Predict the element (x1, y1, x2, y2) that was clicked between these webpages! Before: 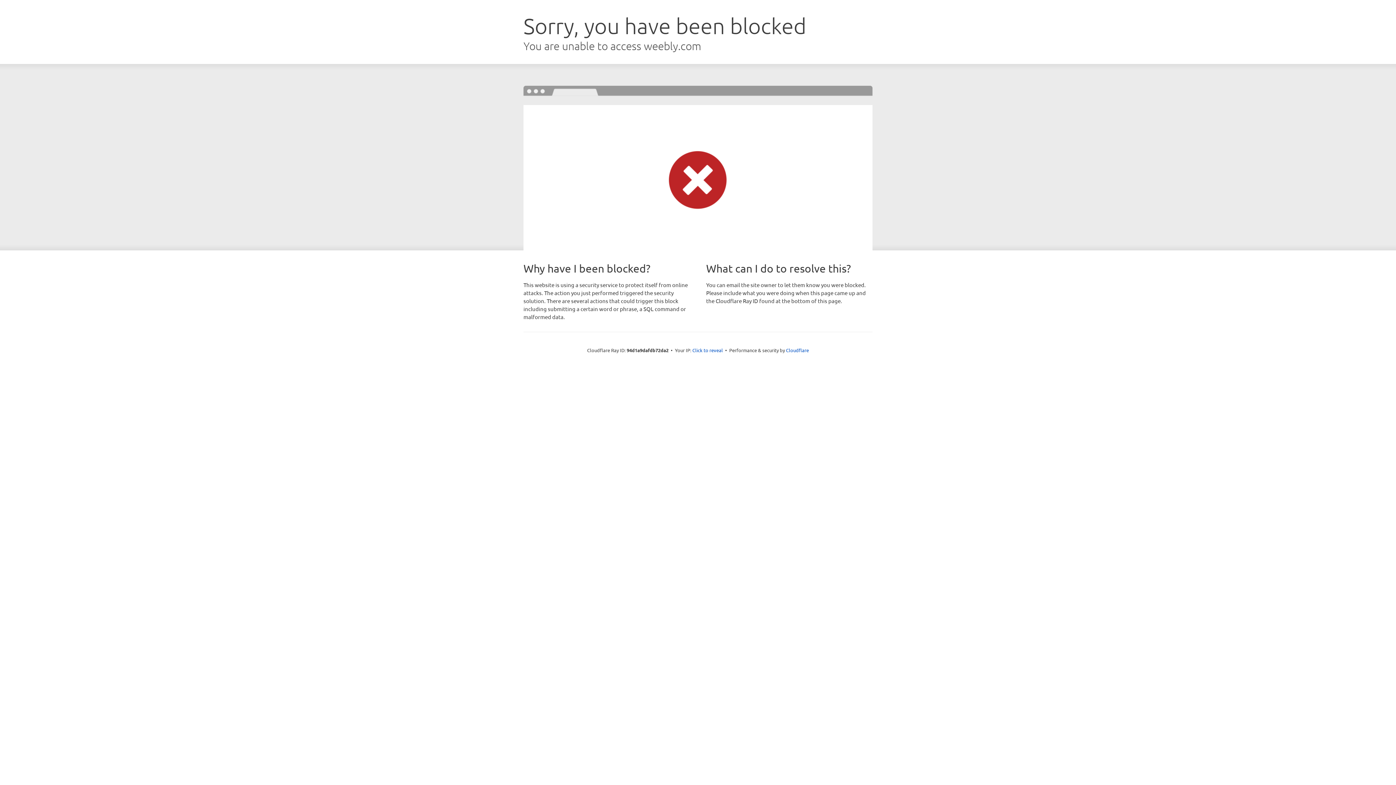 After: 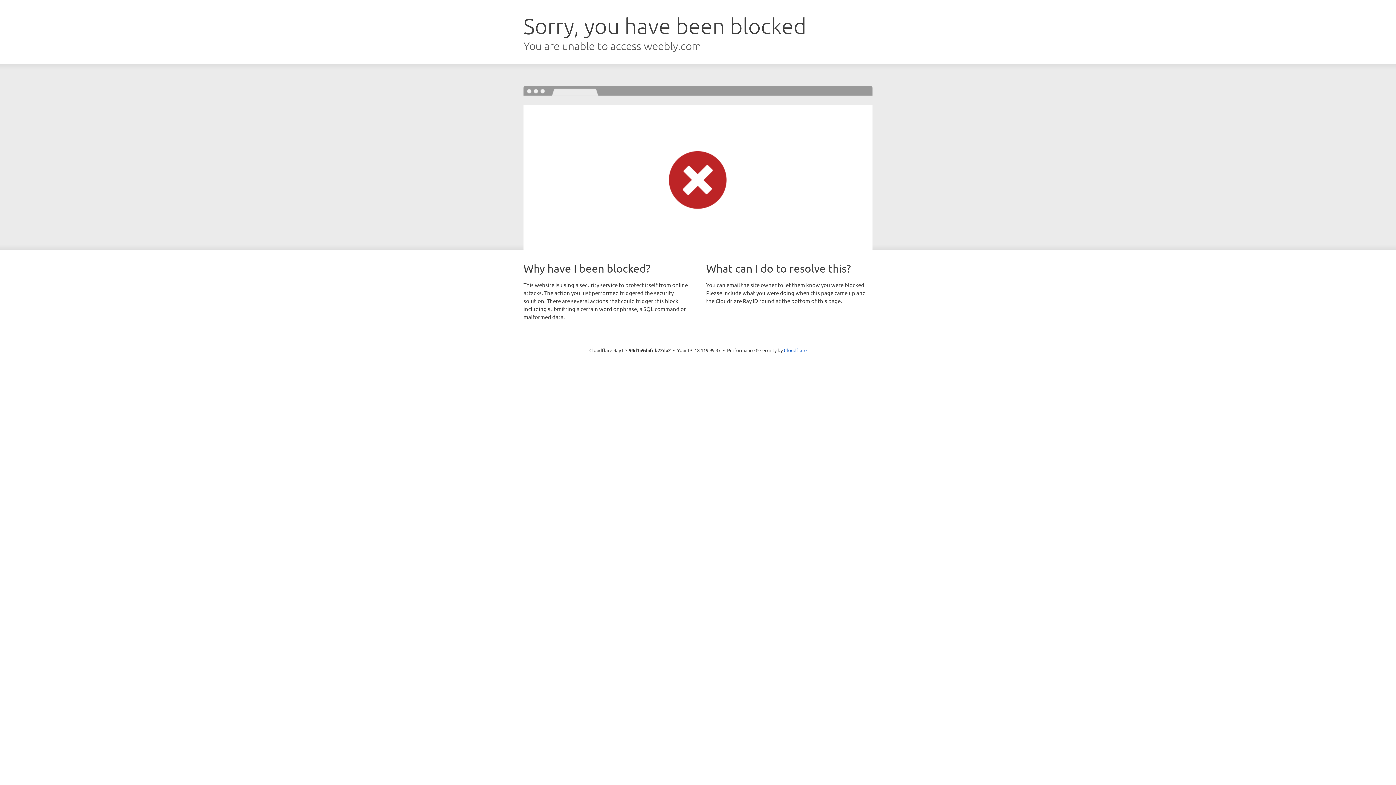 Action: label: Click to reveal bbox: (692, 346, 723, 353)